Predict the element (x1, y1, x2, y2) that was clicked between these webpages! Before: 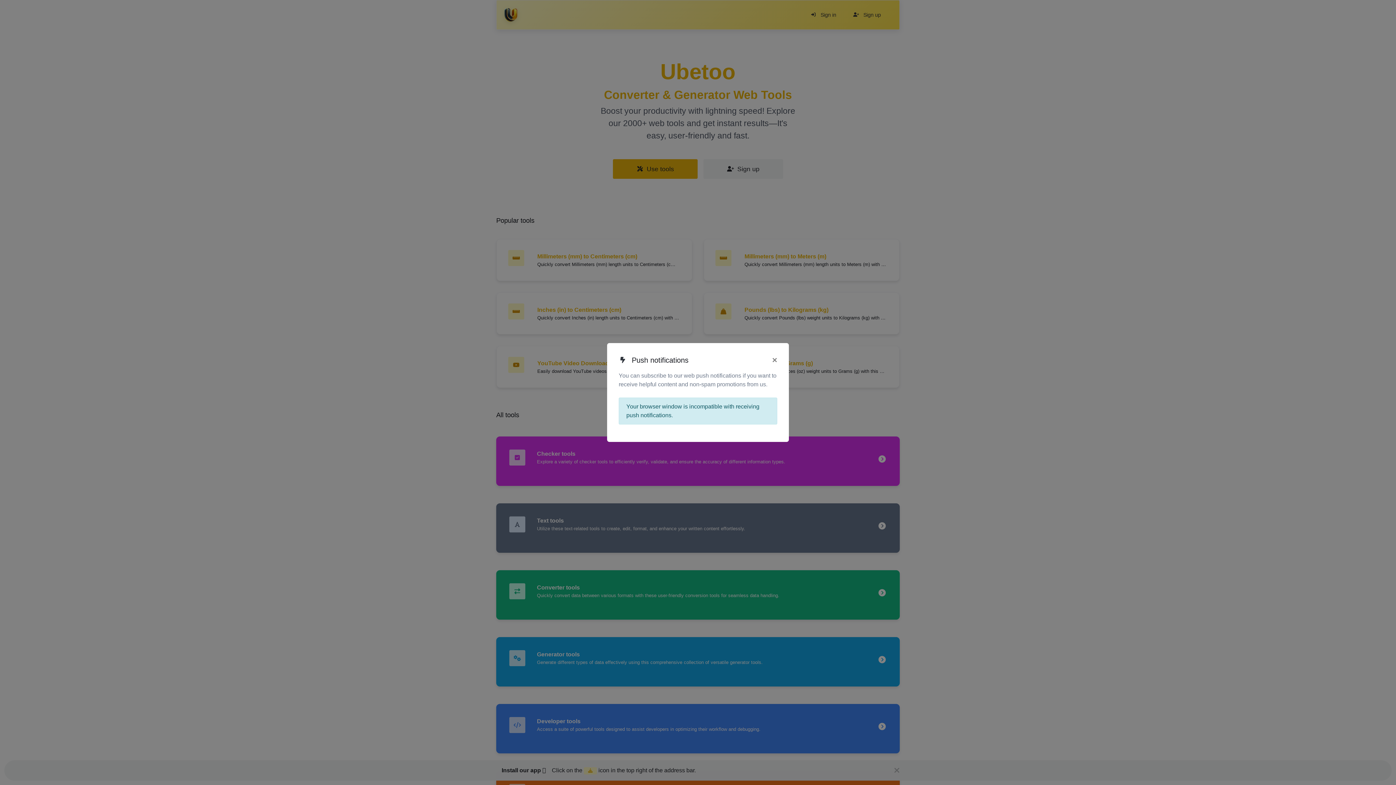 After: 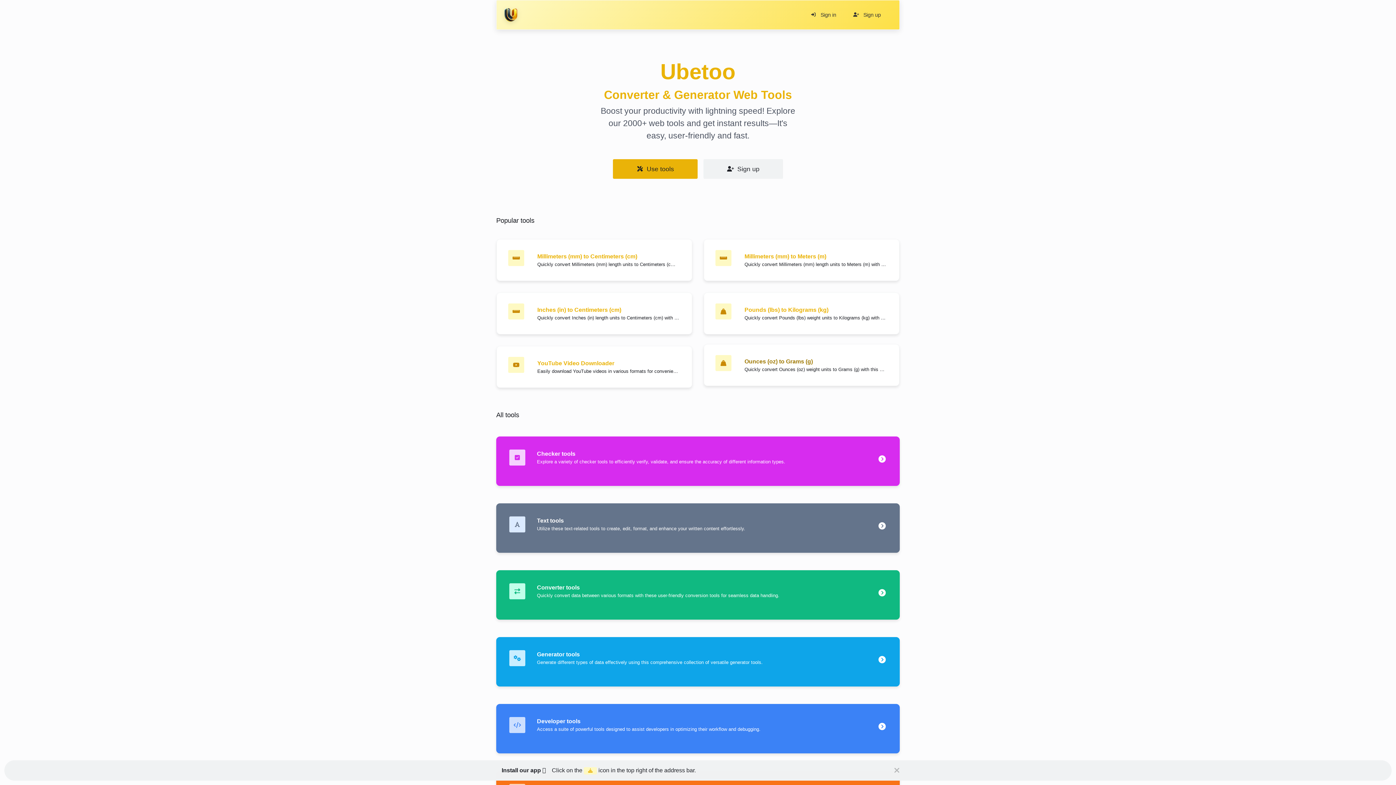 Action: bbox: (772, 354, 777, 365) label: ×